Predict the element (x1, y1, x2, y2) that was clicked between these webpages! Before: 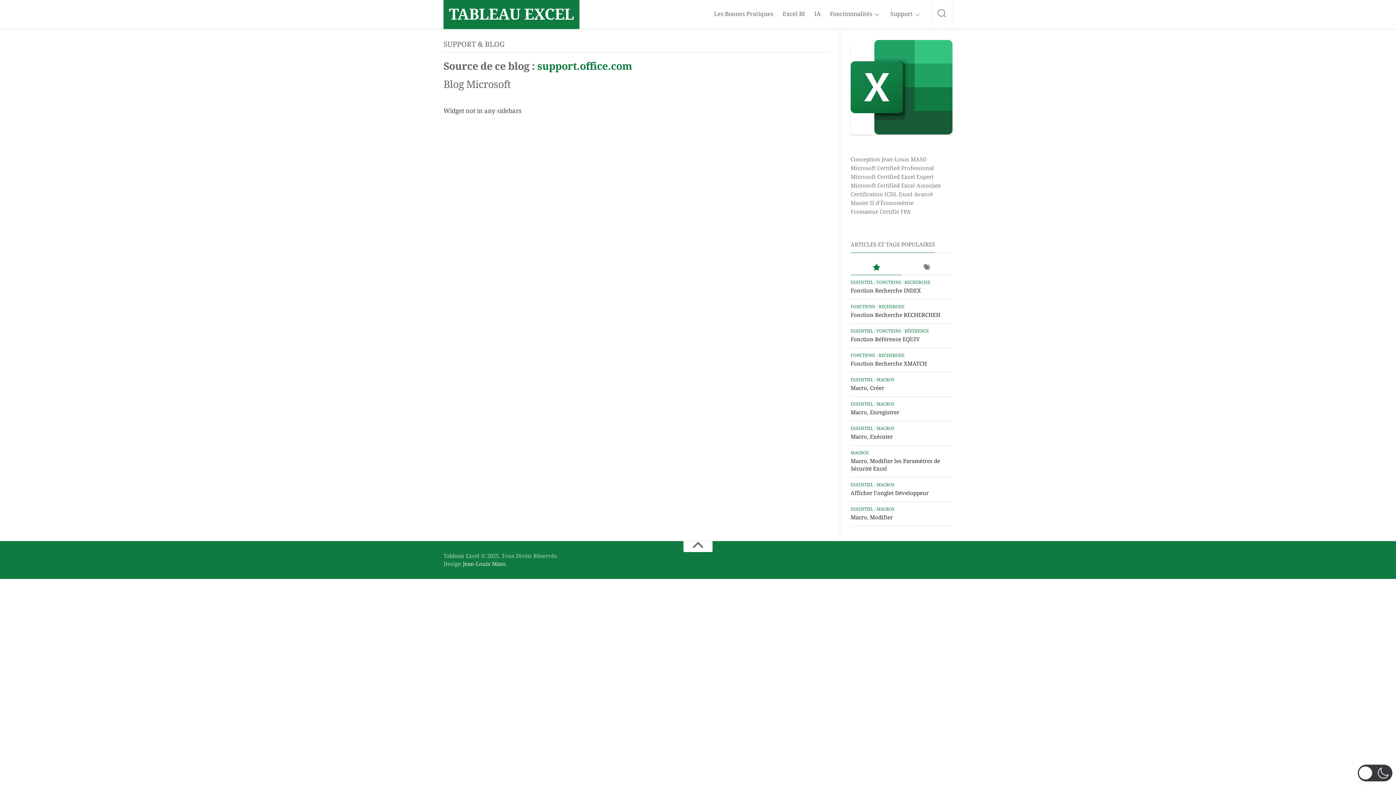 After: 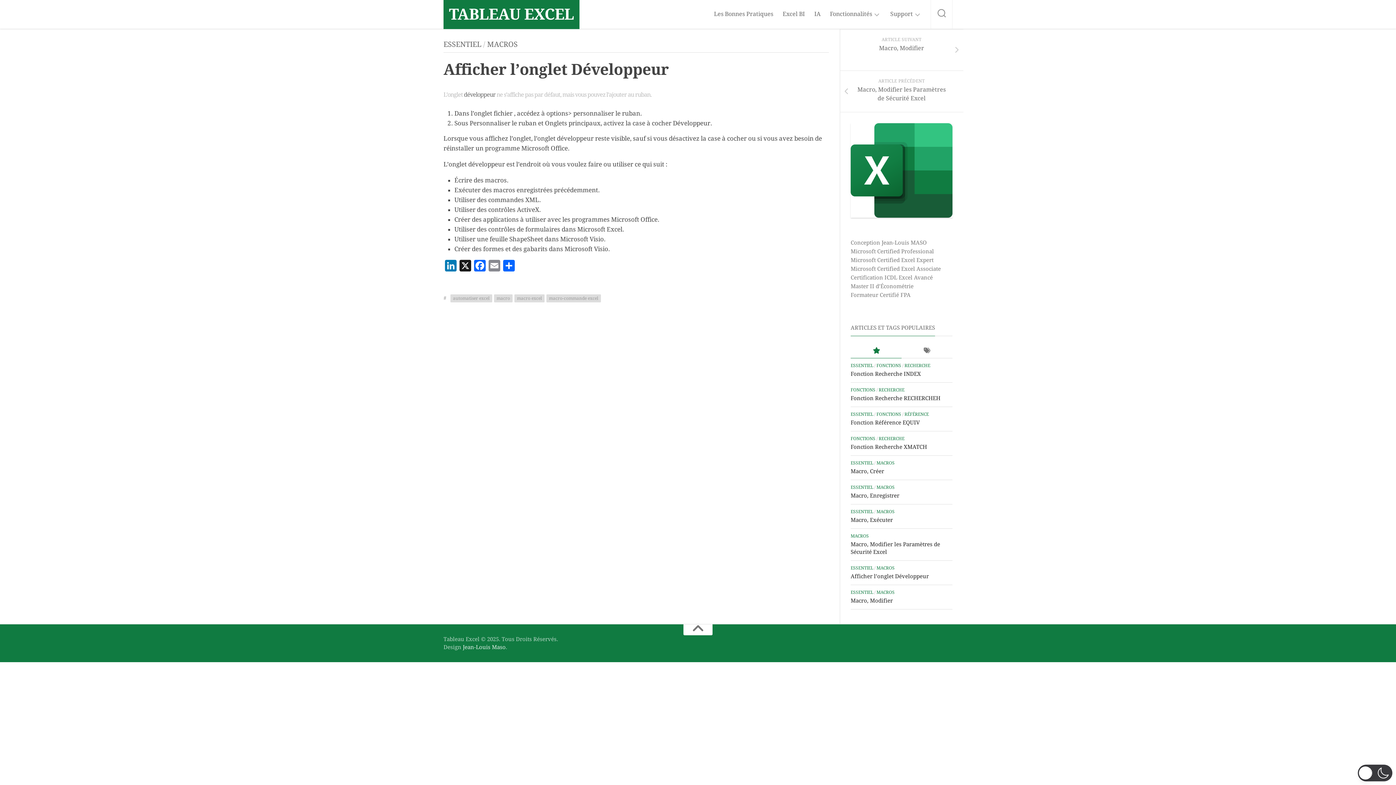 Action: label: Afficher l’onglet Développeur bbox: (850, 490, 929, 496)